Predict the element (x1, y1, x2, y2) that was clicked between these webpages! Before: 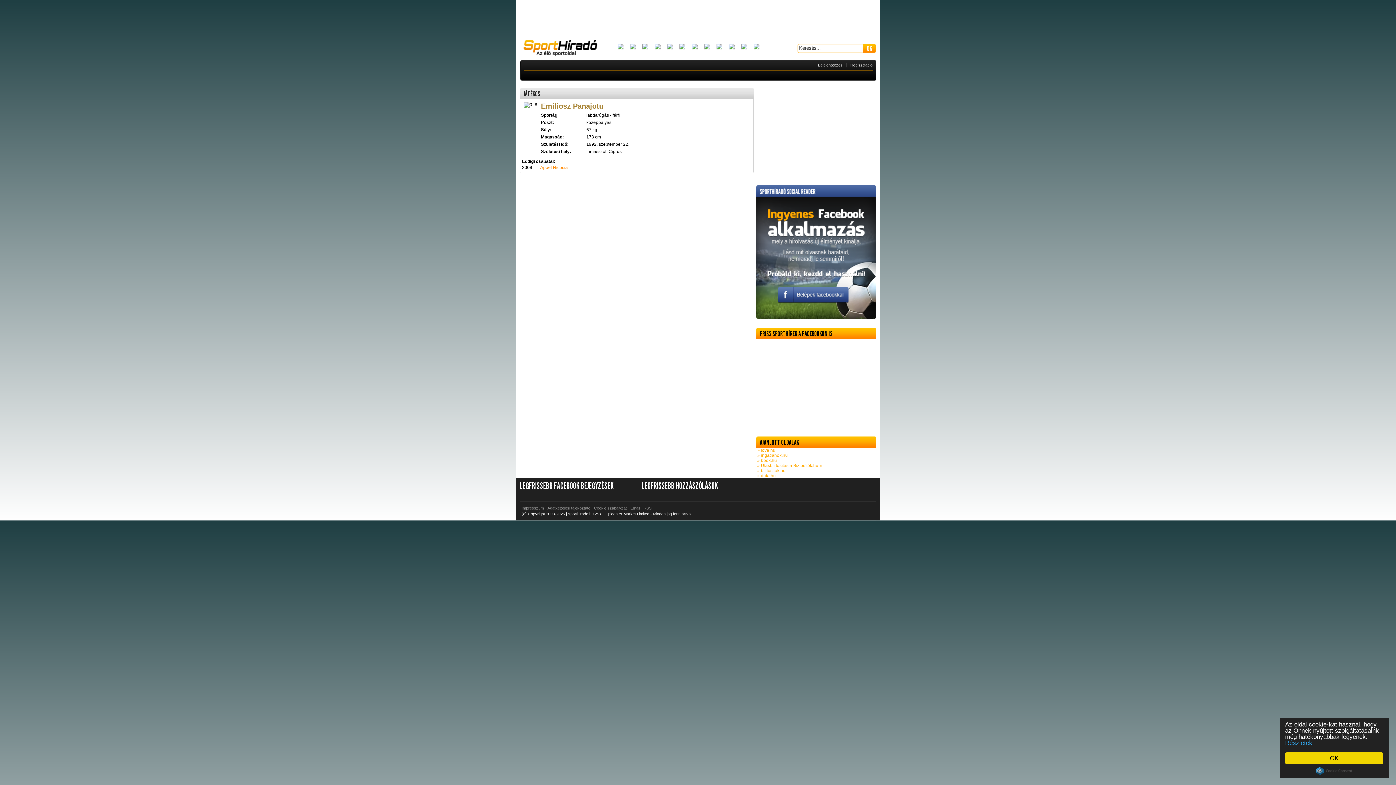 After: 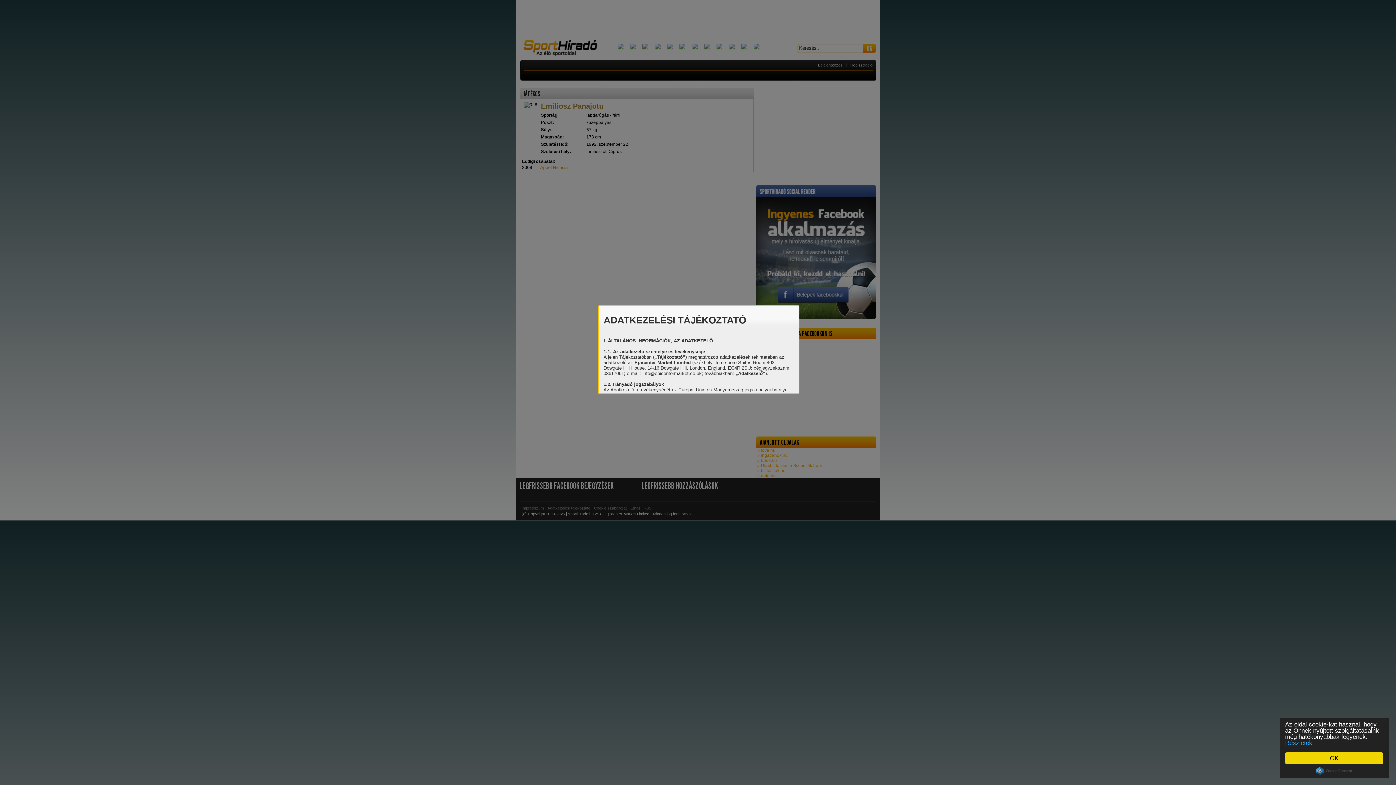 Action: label: Adatkezelési tájékoztató bbox: (547, 506, 590, 510)